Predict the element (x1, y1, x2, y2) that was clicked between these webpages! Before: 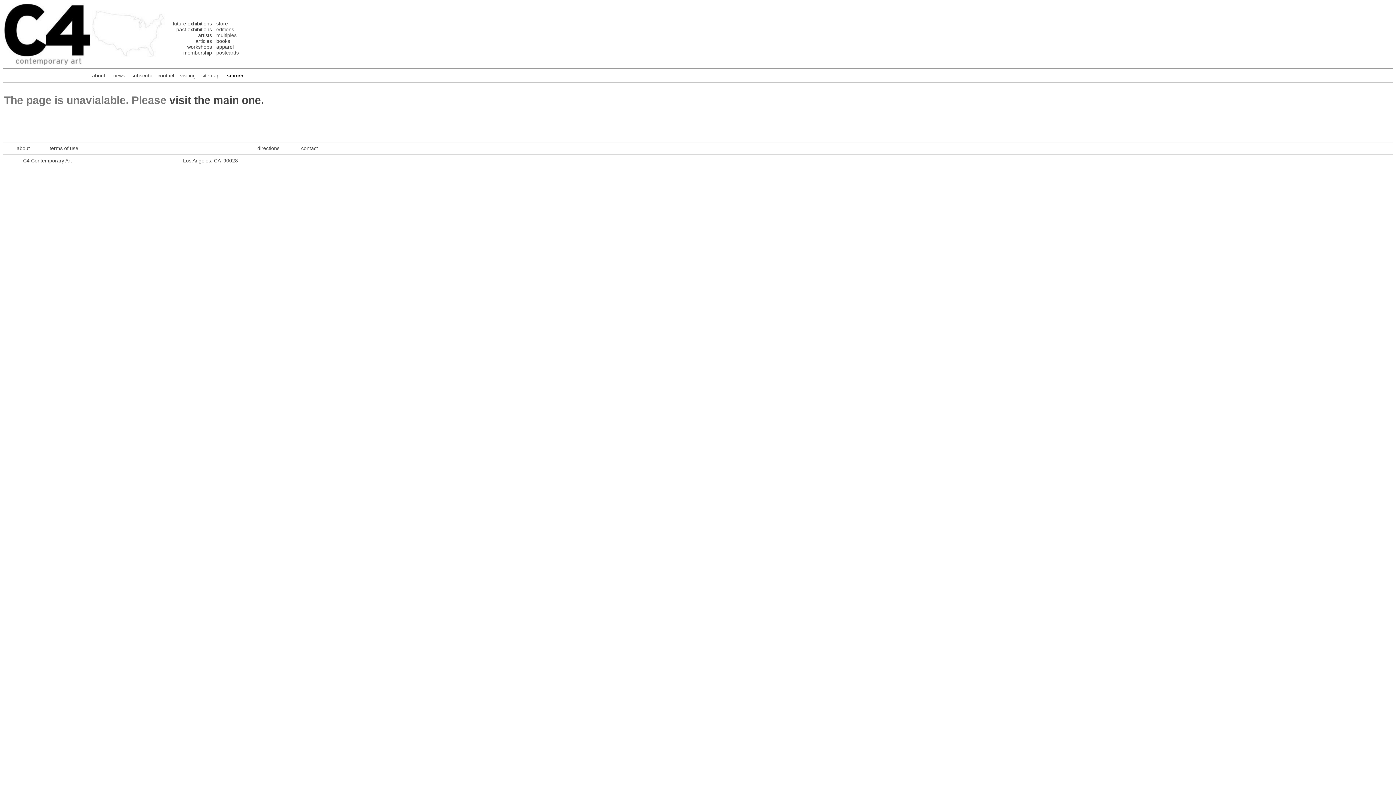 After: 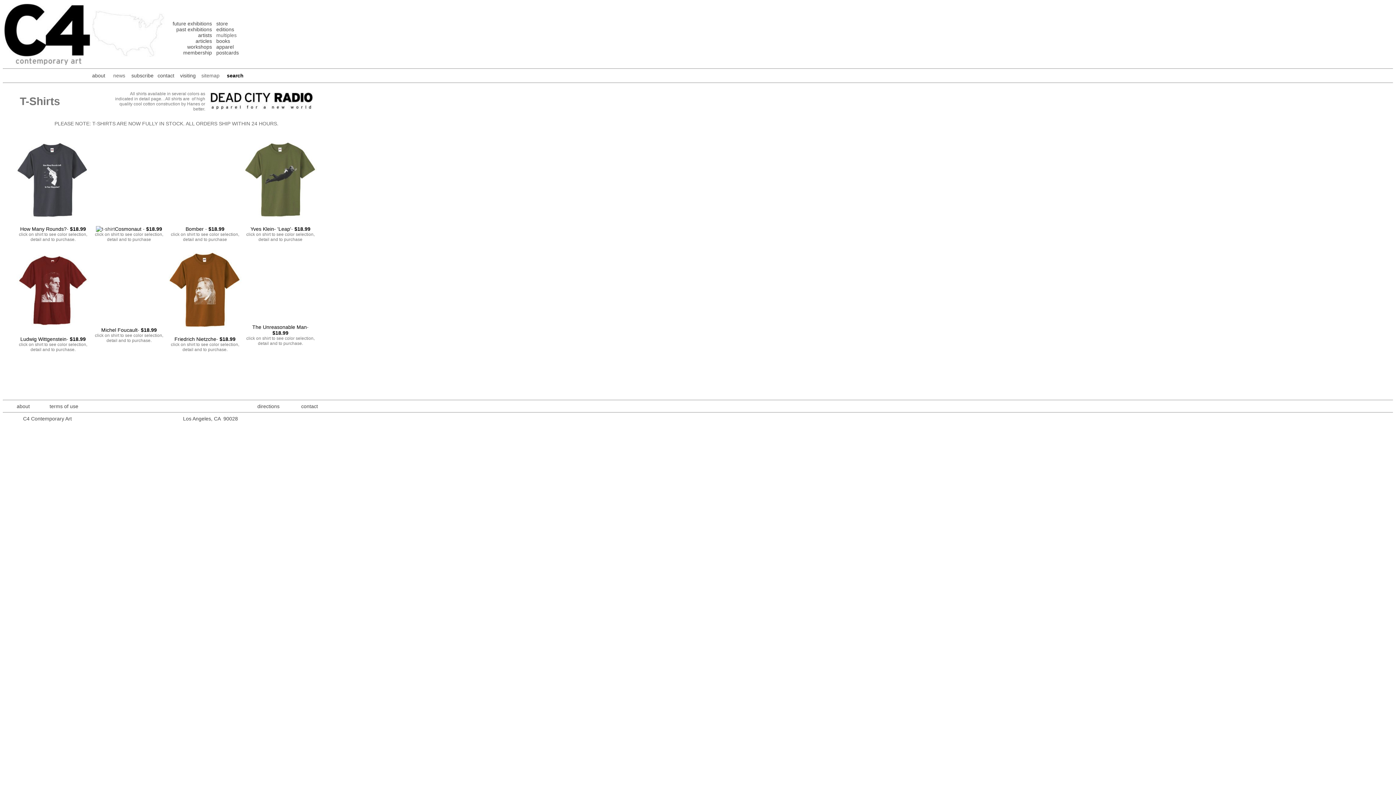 Action: label: apparel bbox: (216, 44, 233, 49)